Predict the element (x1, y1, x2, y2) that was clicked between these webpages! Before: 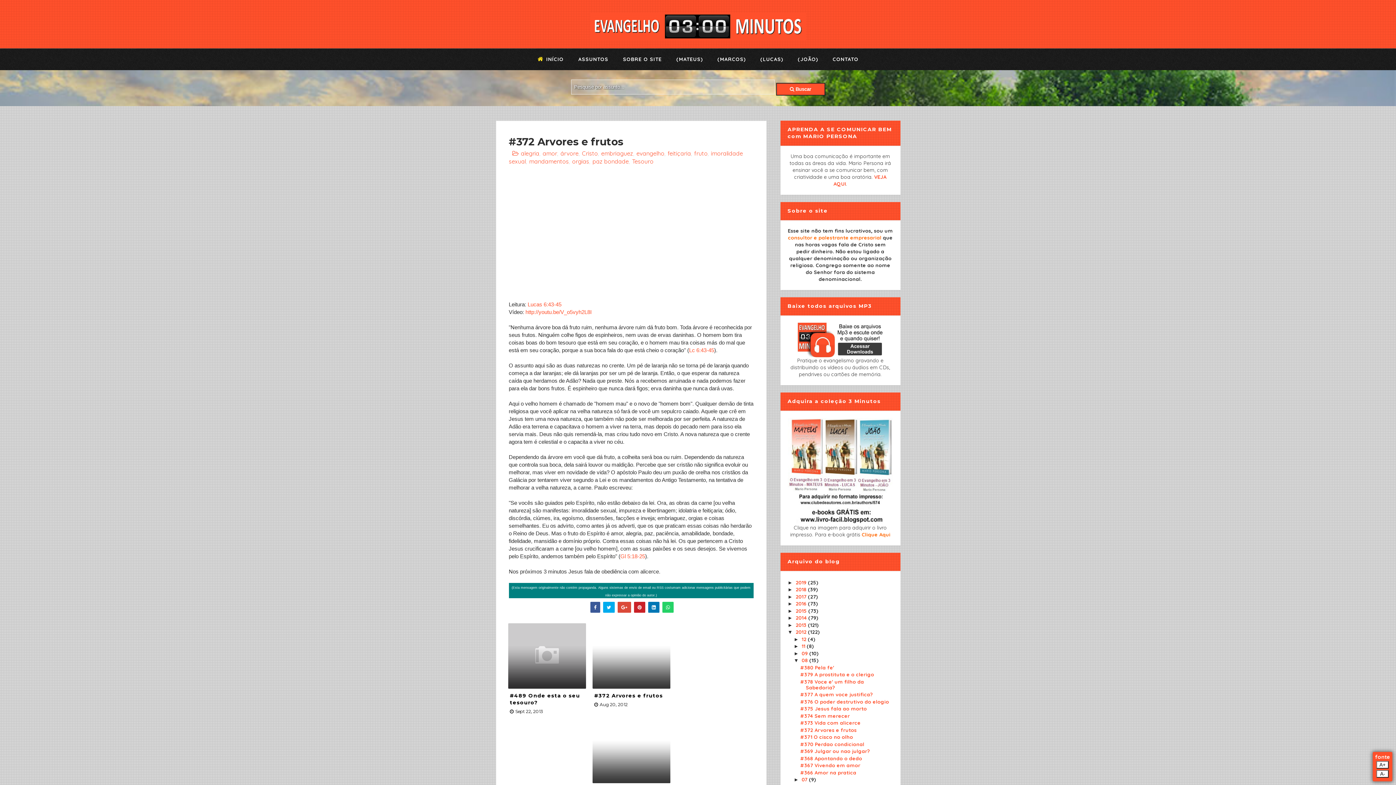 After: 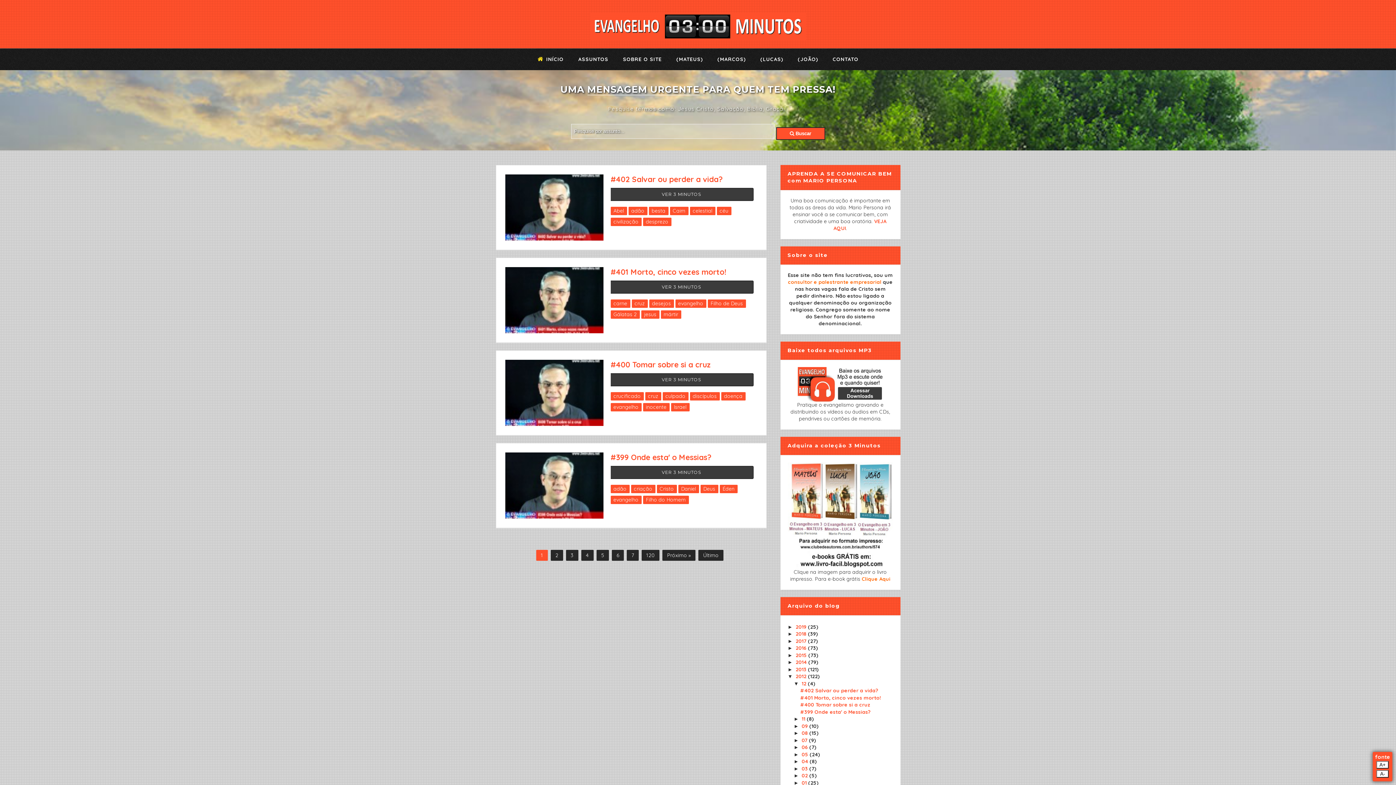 Action: bbox: (801, 636, 808, 642) label: 12 